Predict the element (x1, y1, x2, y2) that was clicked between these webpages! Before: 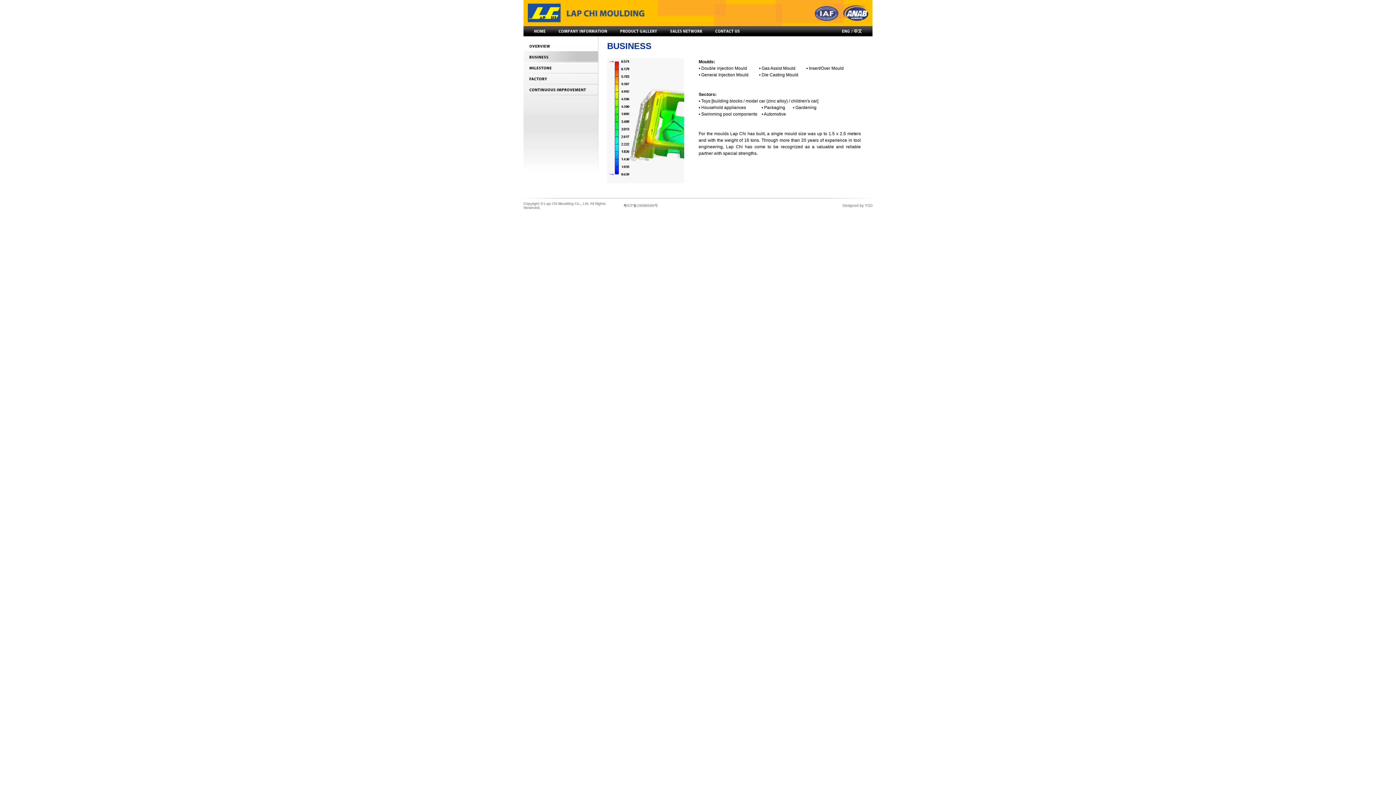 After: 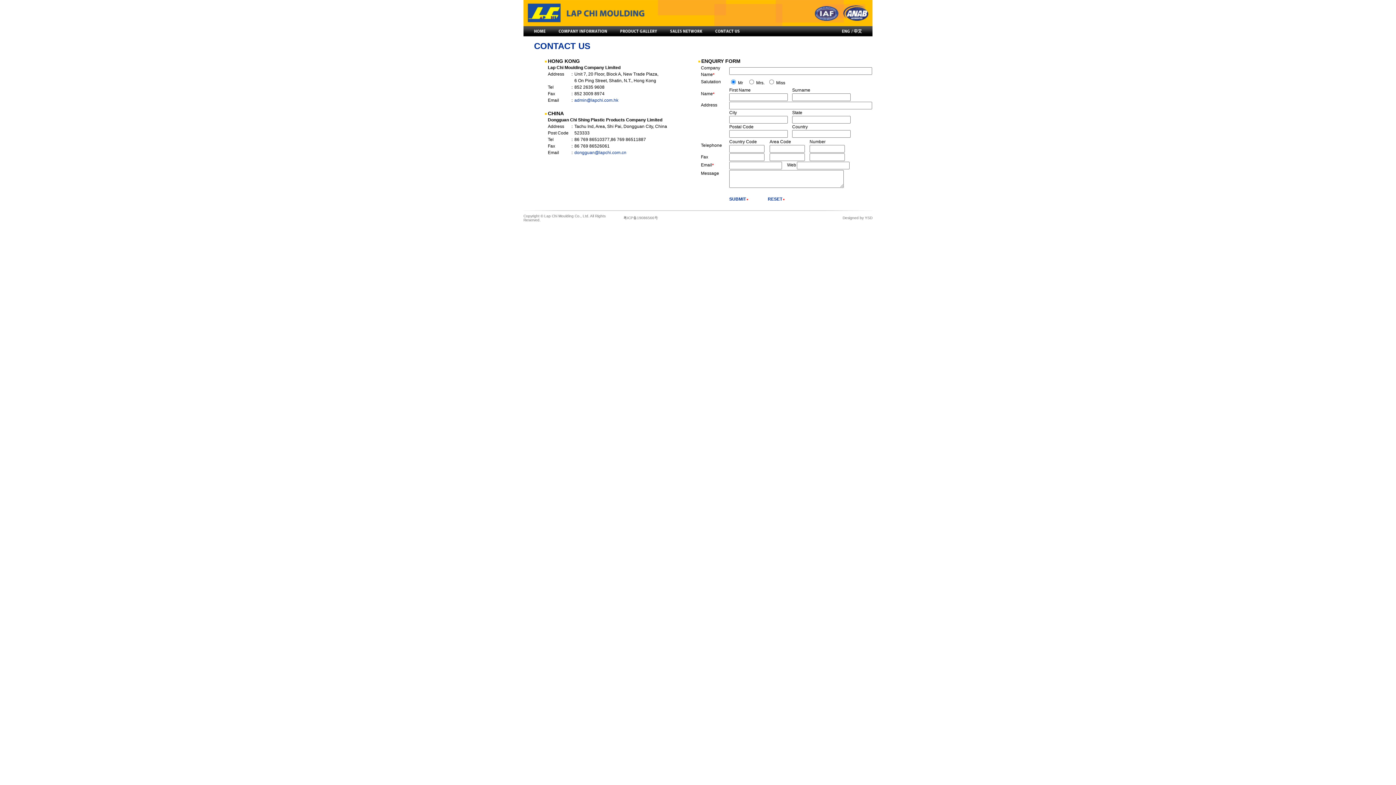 Action: bbox: (709, 31, 748, 37)